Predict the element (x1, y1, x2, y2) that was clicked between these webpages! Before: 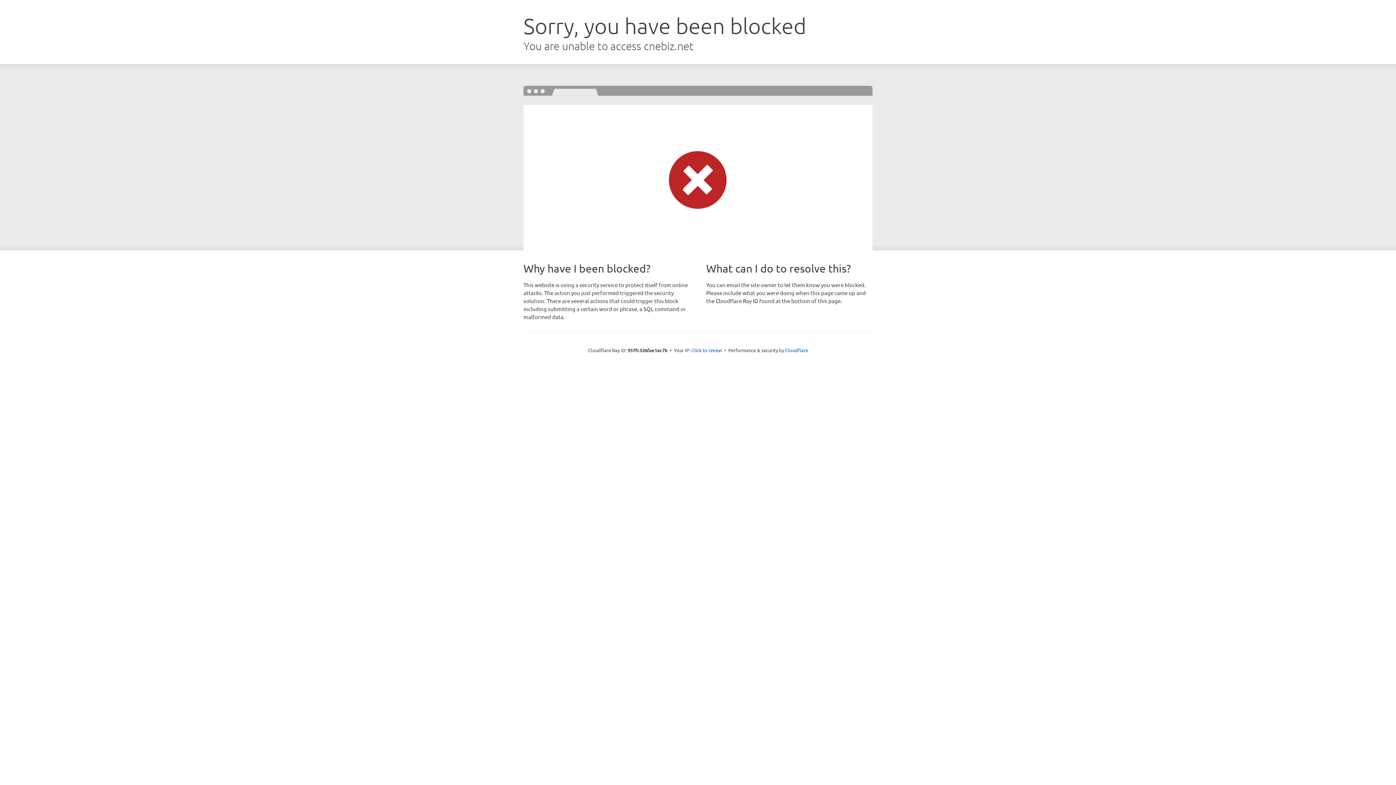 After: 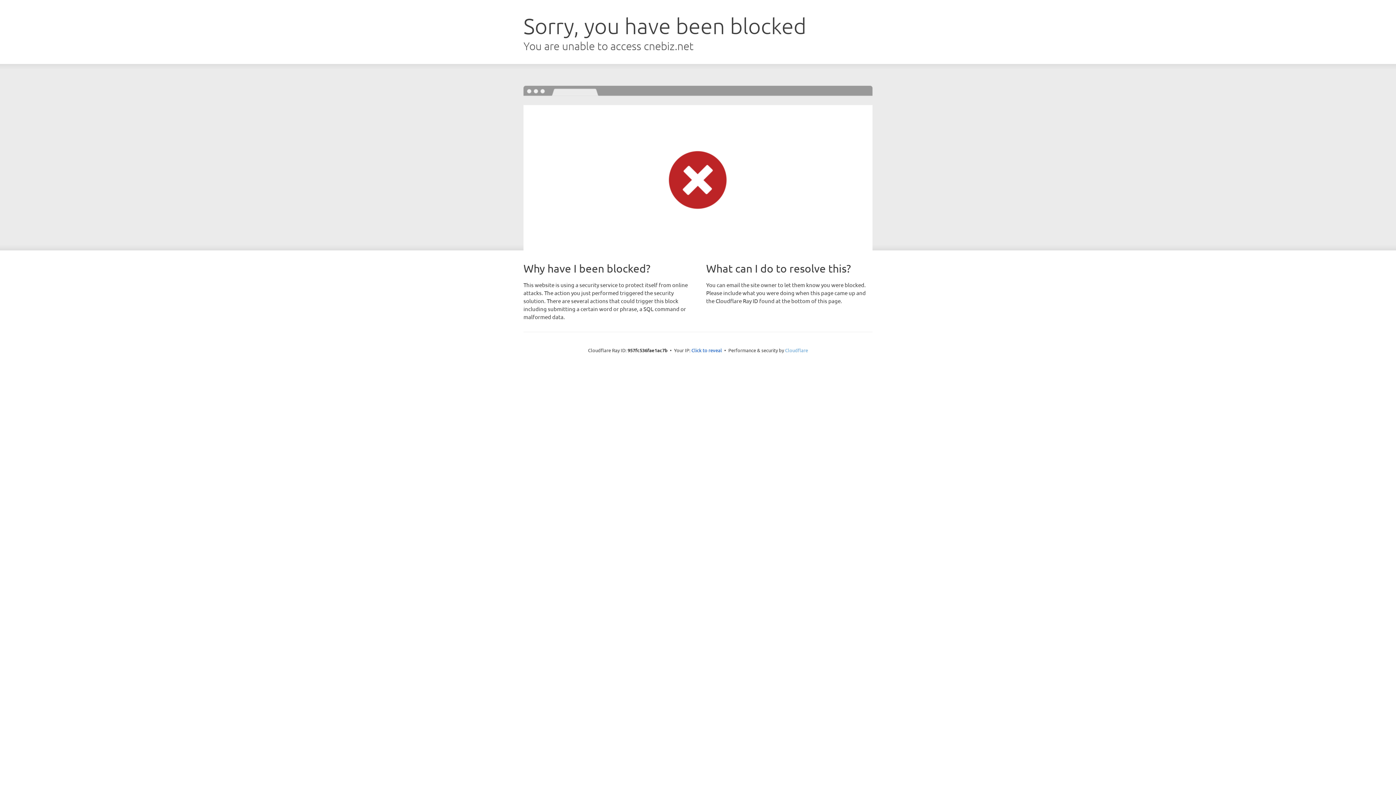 Action: bbox: (785, 347, 808, 353) label: Cloudflare